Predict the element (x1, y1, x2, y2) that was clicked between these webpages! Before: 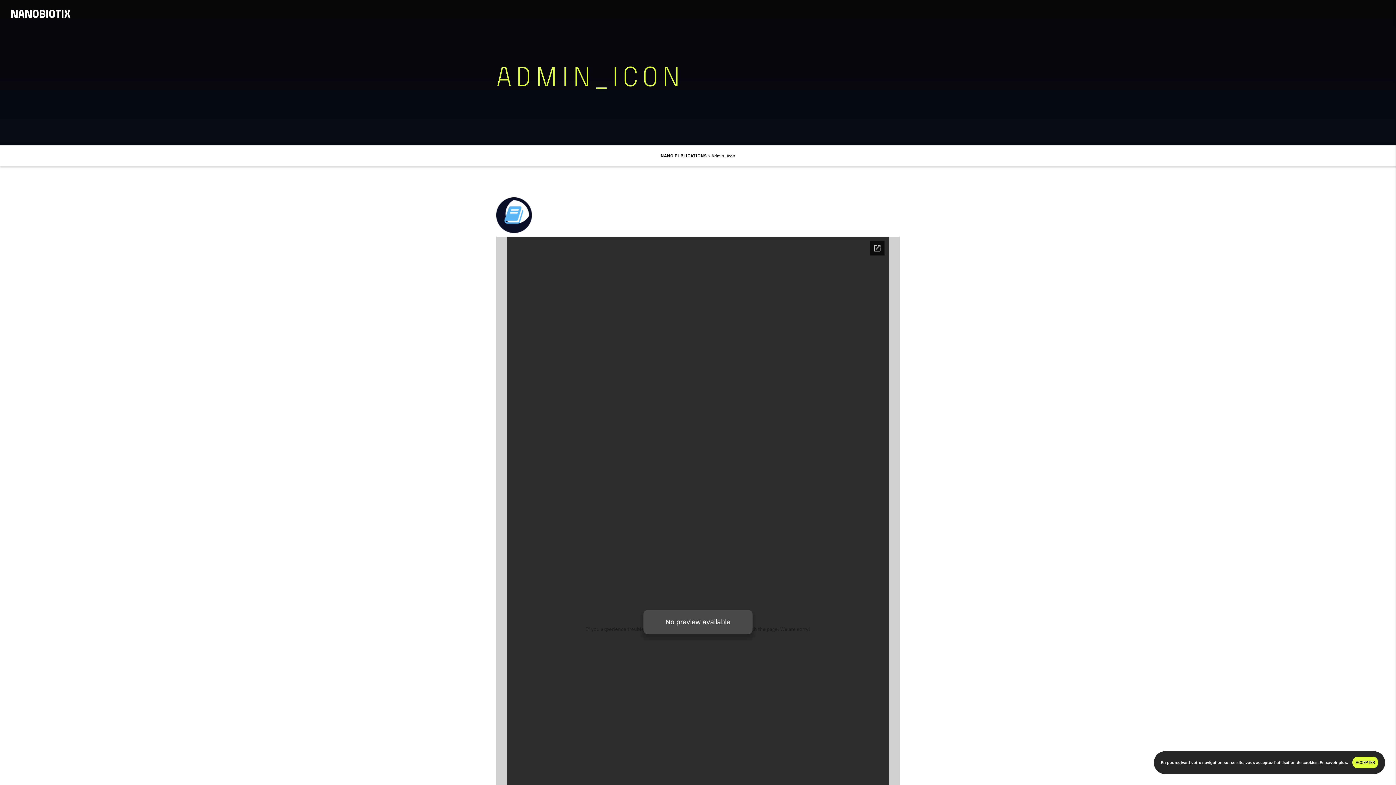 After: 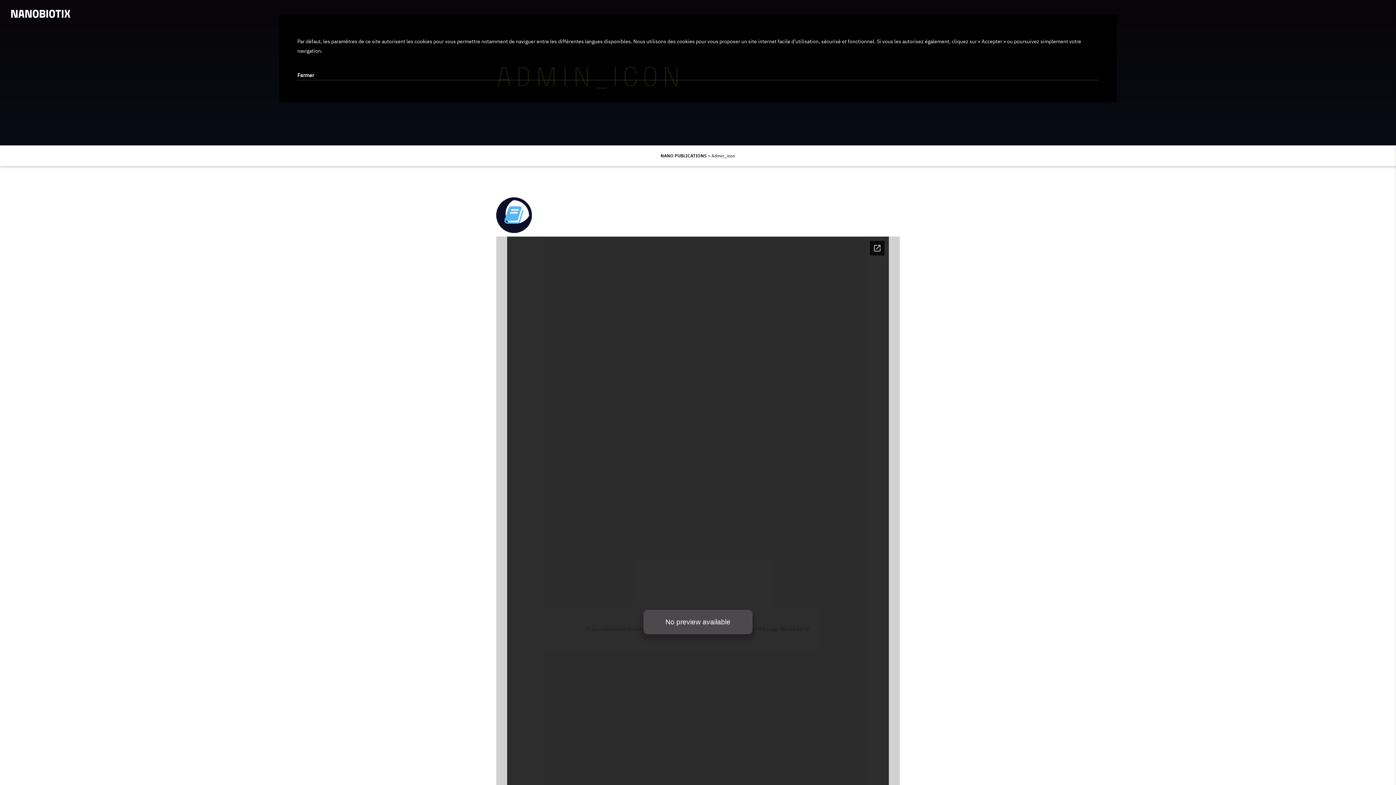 Action: label: En savoir plus. bbox: (1320, 761, 1348, 766)